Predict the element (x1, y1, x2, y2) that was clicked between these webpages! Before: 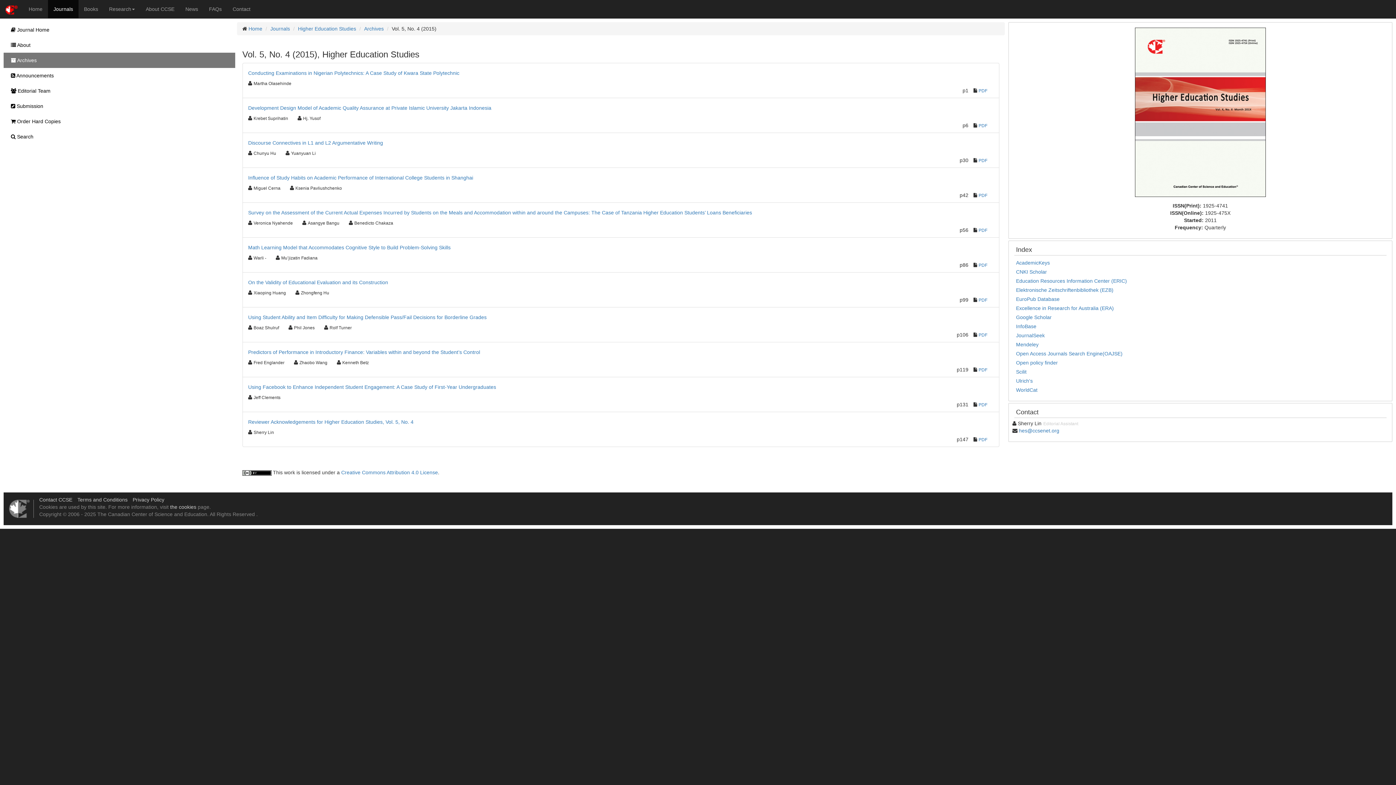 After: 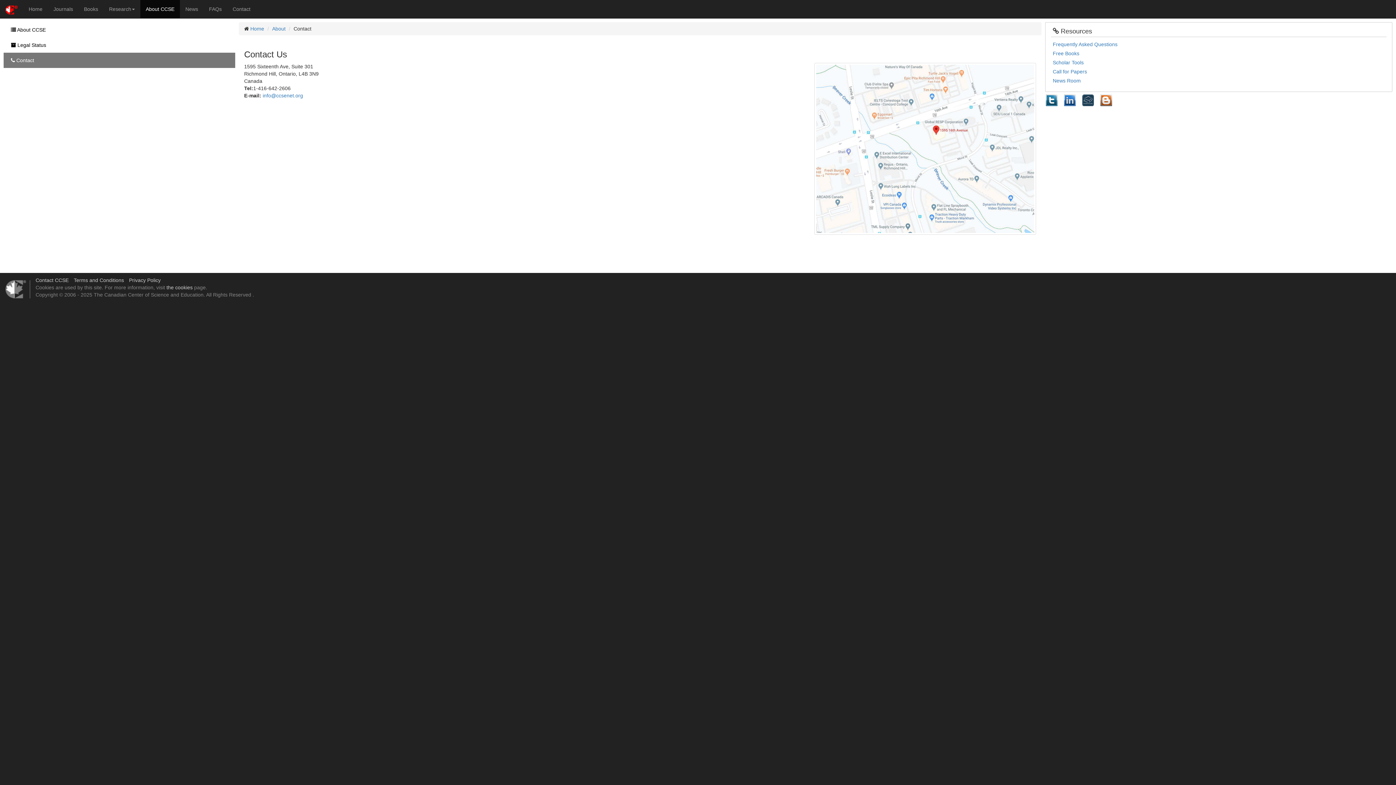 Action: label: Contact bbox: (227, 0, 256, 18)